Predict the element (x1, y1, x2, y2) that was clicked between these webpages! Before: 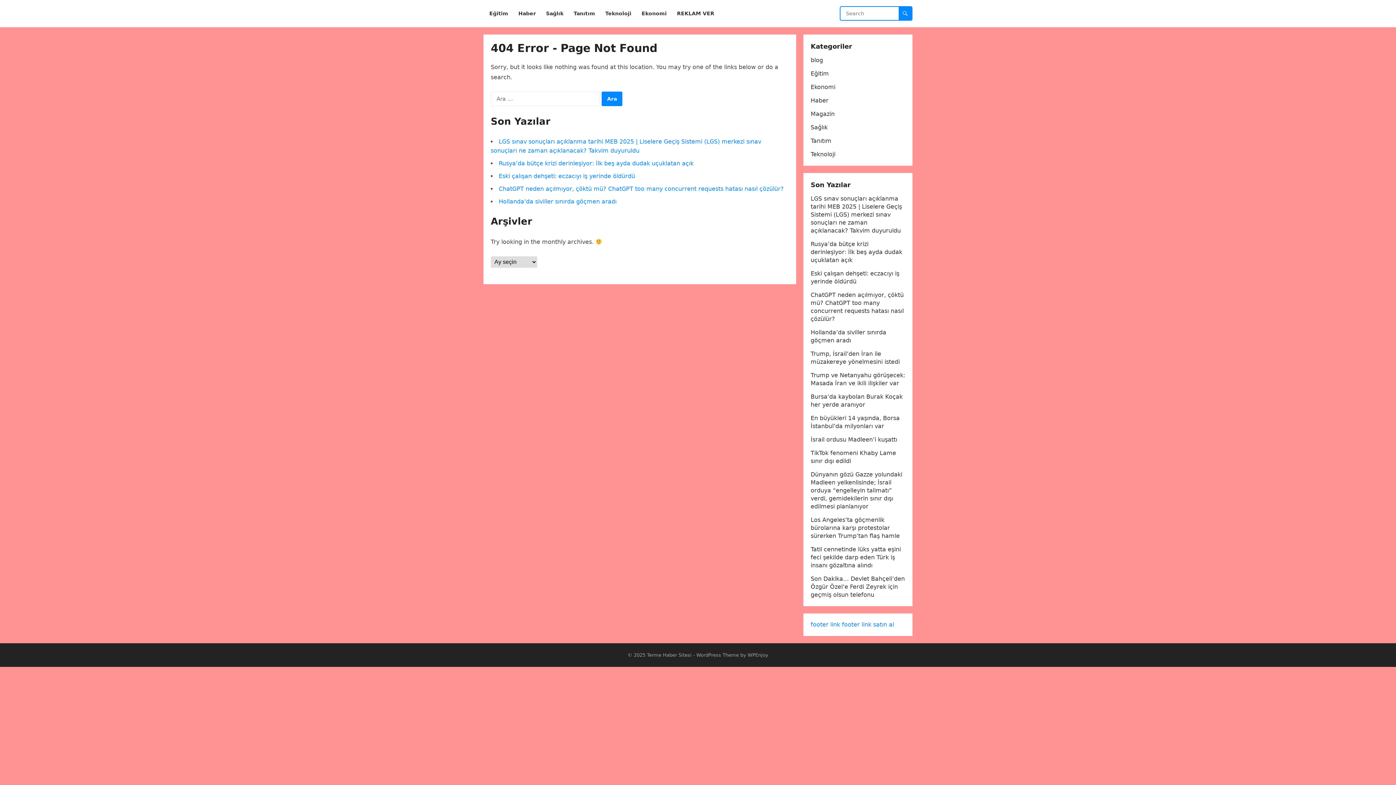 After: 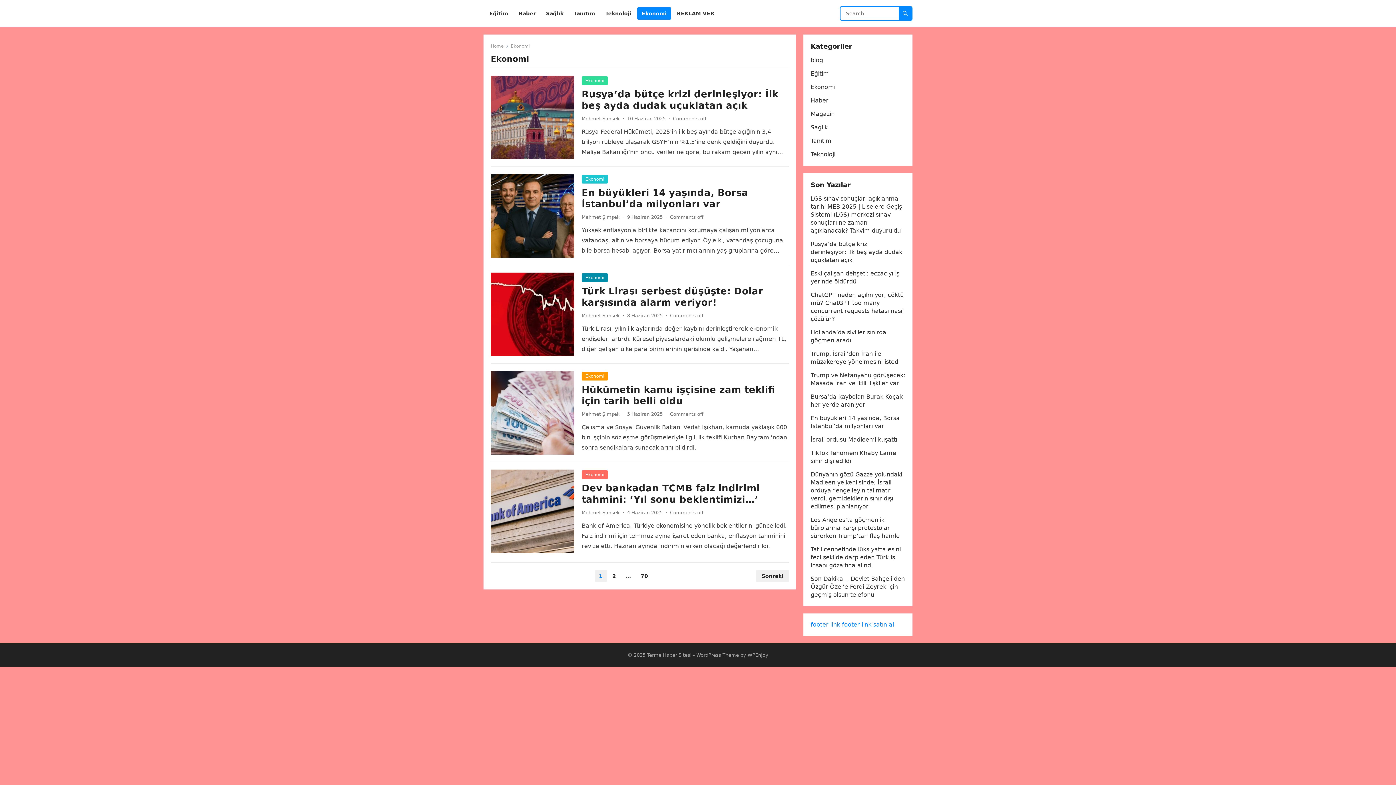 Action: label: Ekonomi bbox: (810, 83, 835, 90)